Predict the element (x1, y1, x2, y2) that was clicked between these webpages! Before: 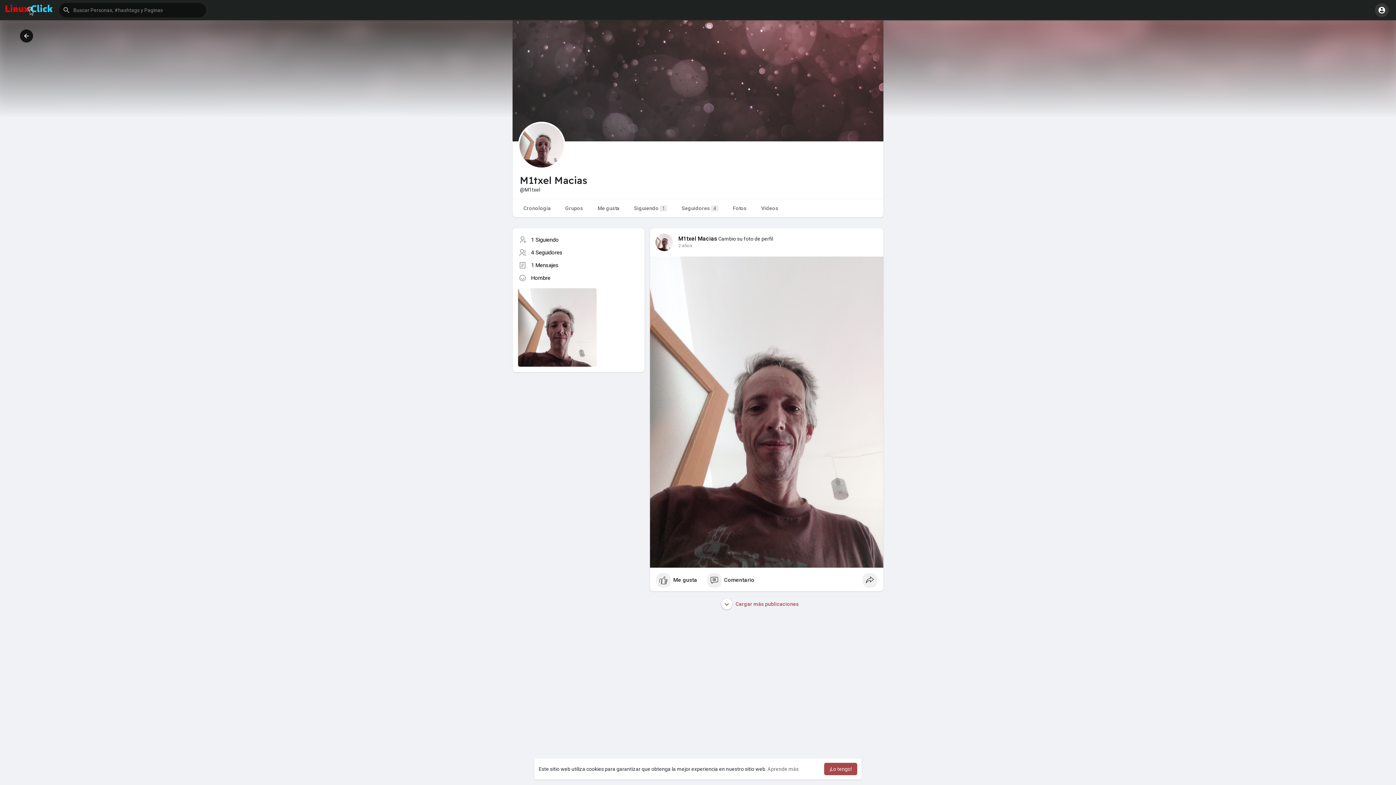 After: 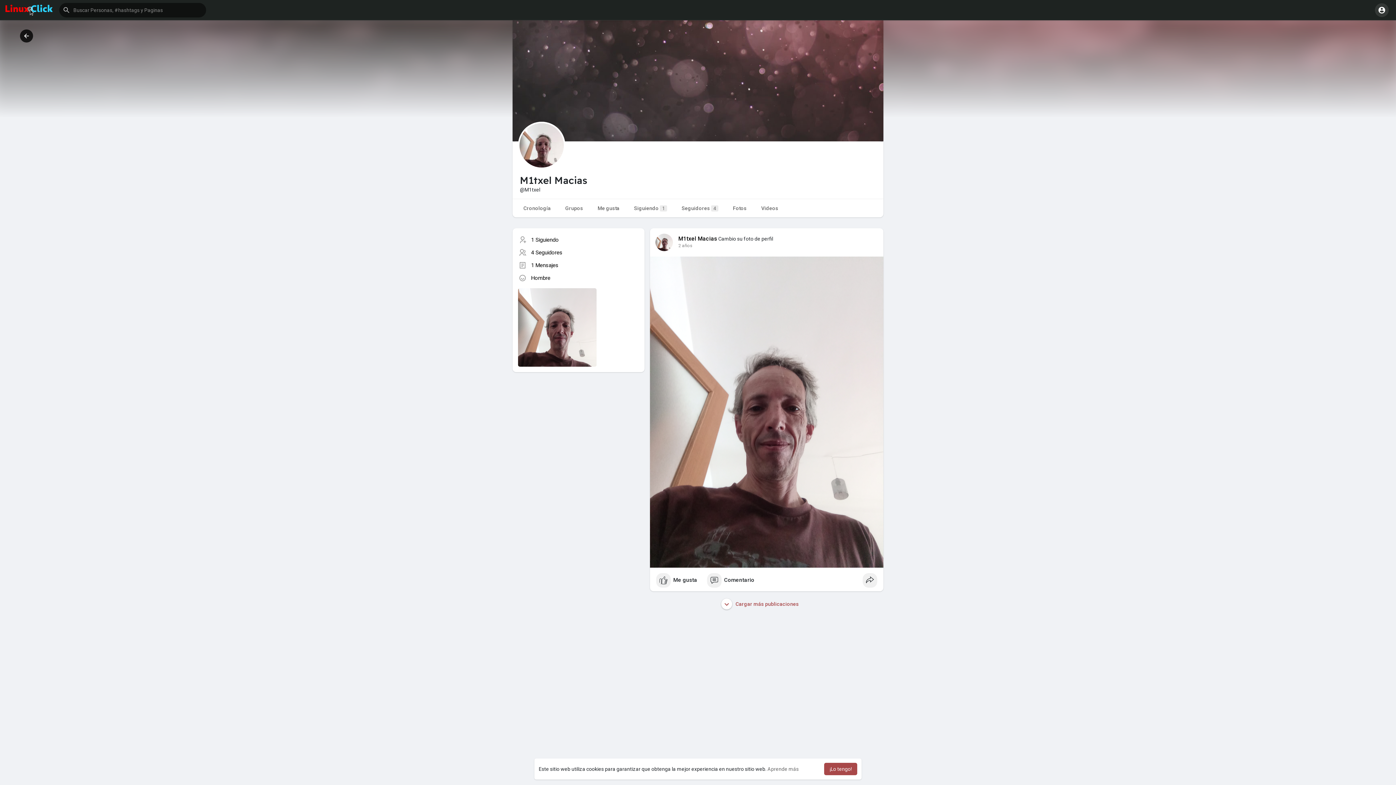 Action: label: Cronología bbox: (516, 199, 558, 217)